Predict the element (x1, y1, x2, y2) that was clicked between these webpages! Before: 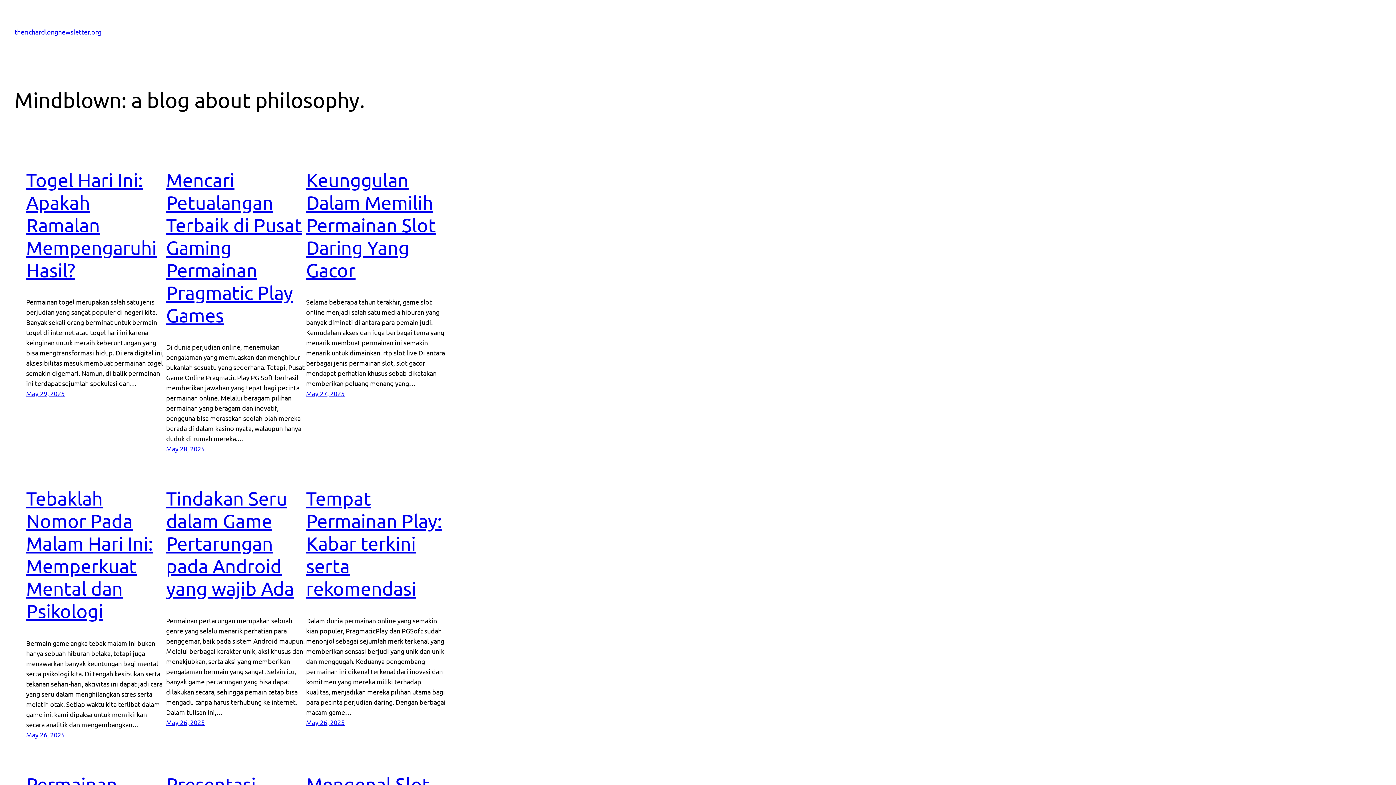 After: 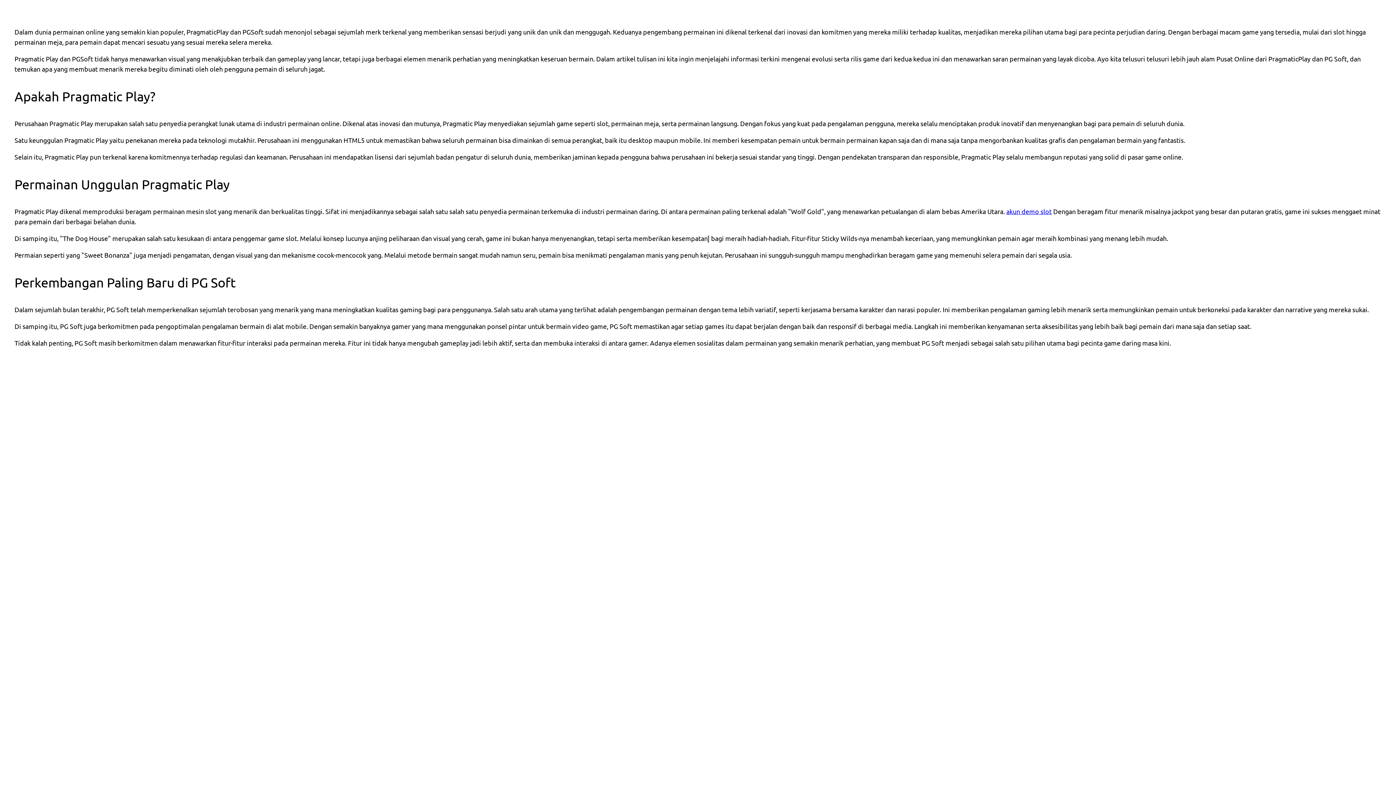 Action: bbox: (306, 487, 442, 599) label: Tempat Permainan Play: Kabar terkini serta rekomendasi